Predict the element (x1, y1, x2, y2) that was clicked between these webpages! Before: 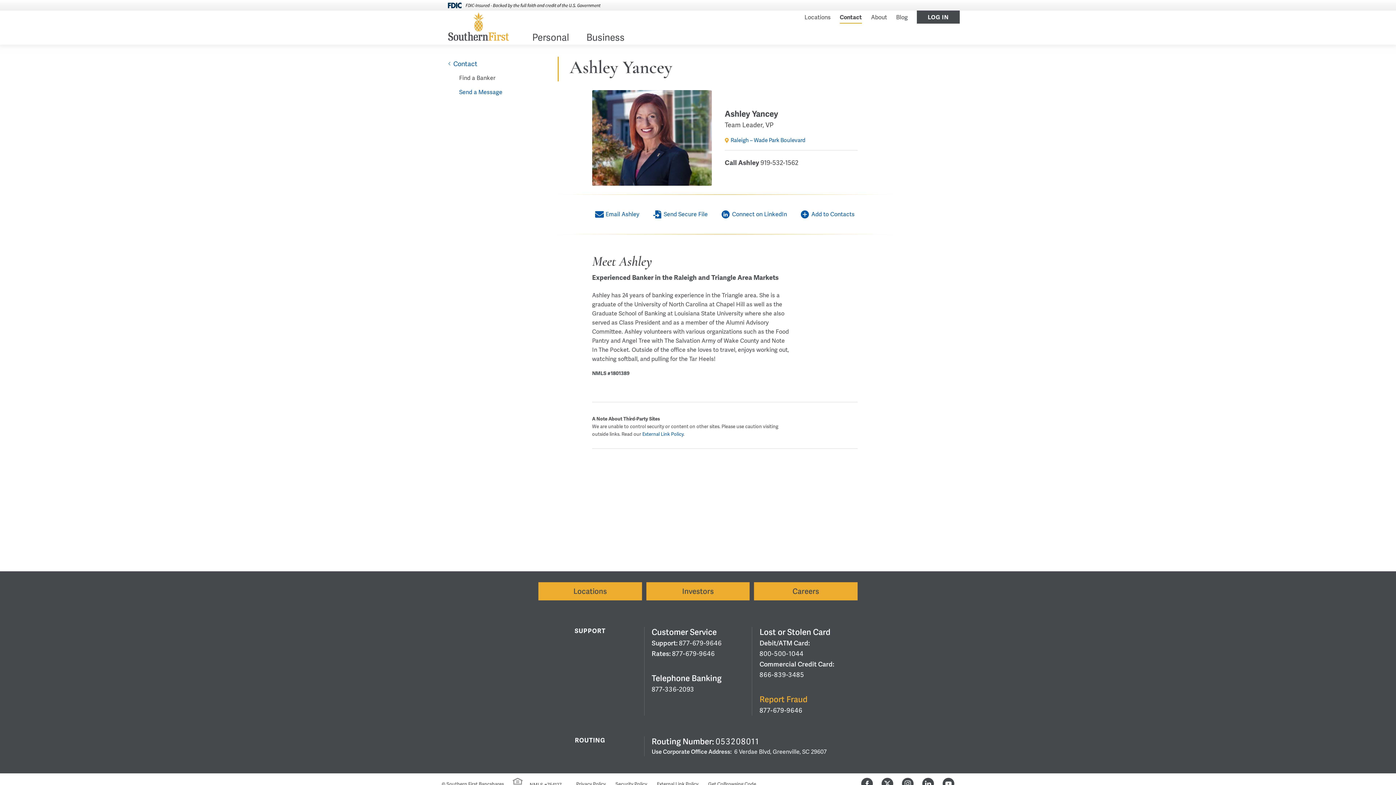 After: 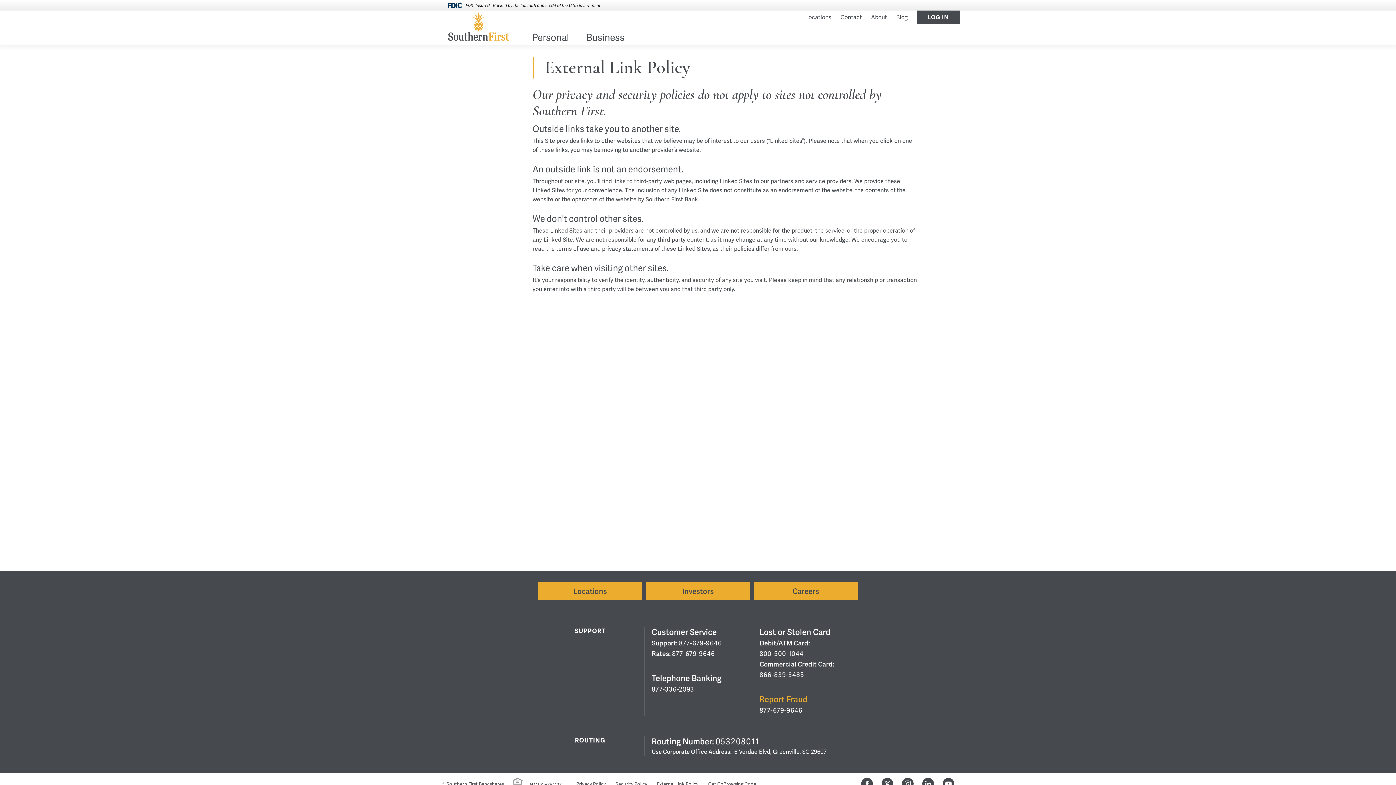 Action: bbox: (642, 431, 683, 437) label: External Link Policy